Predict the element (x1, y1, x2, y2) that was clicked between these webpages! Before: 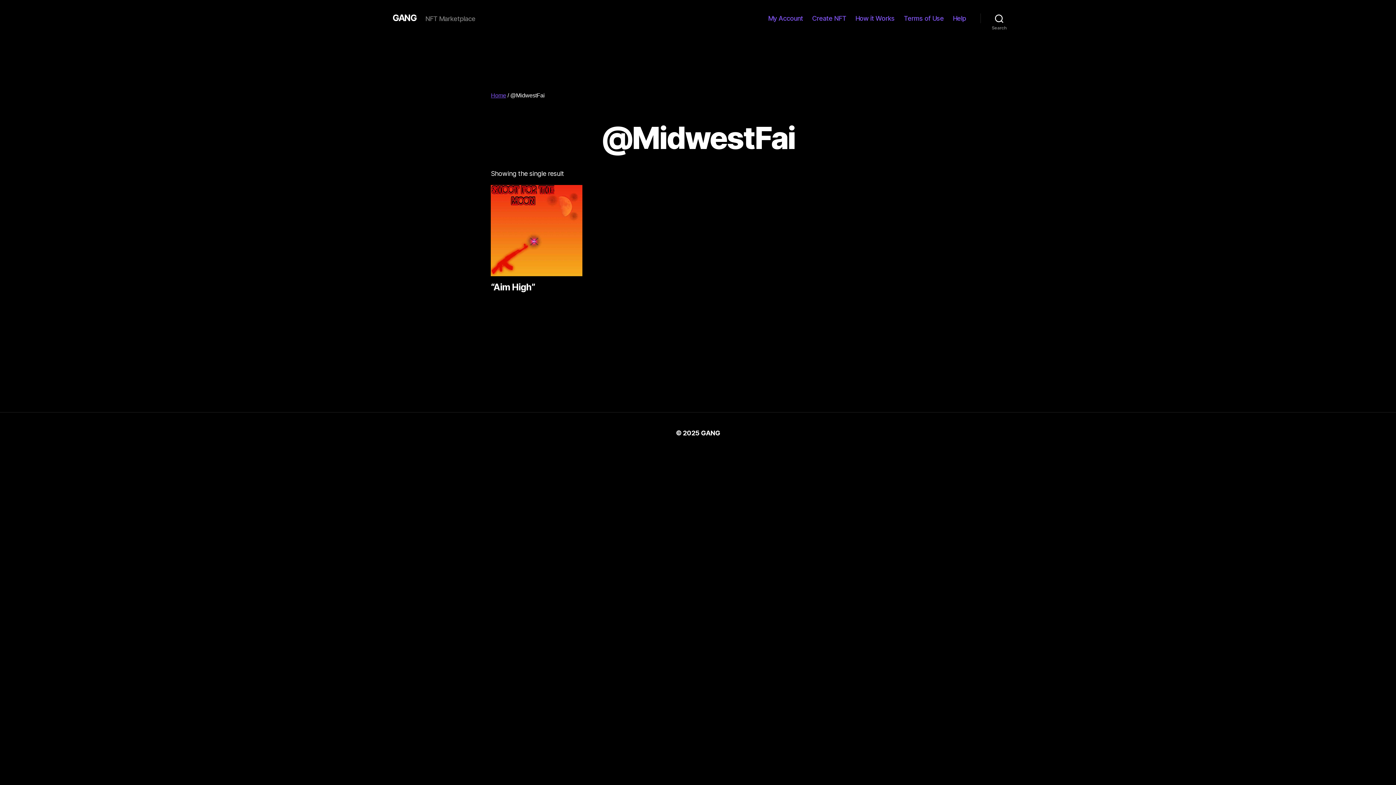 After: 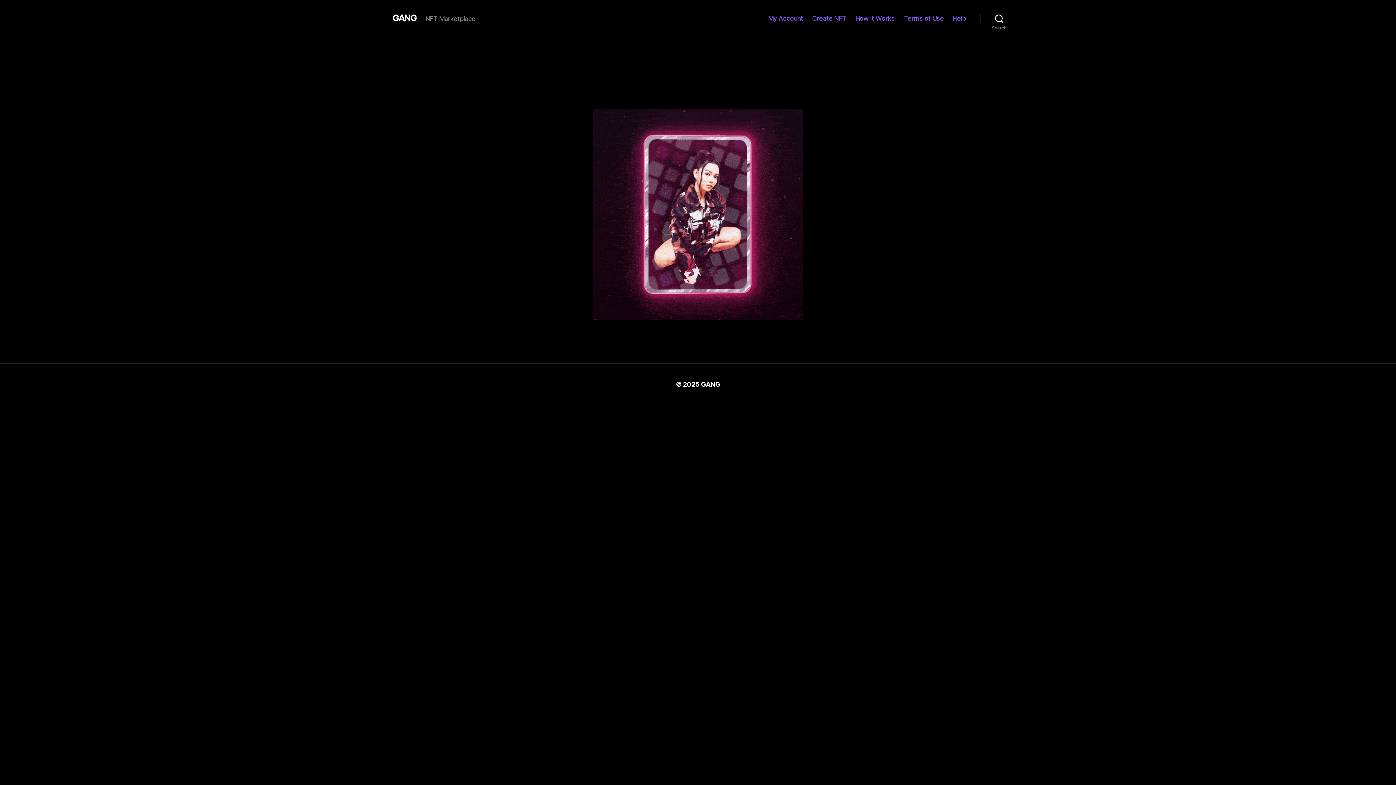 Action: bbox: (491, 92, 506, 98) label: Home